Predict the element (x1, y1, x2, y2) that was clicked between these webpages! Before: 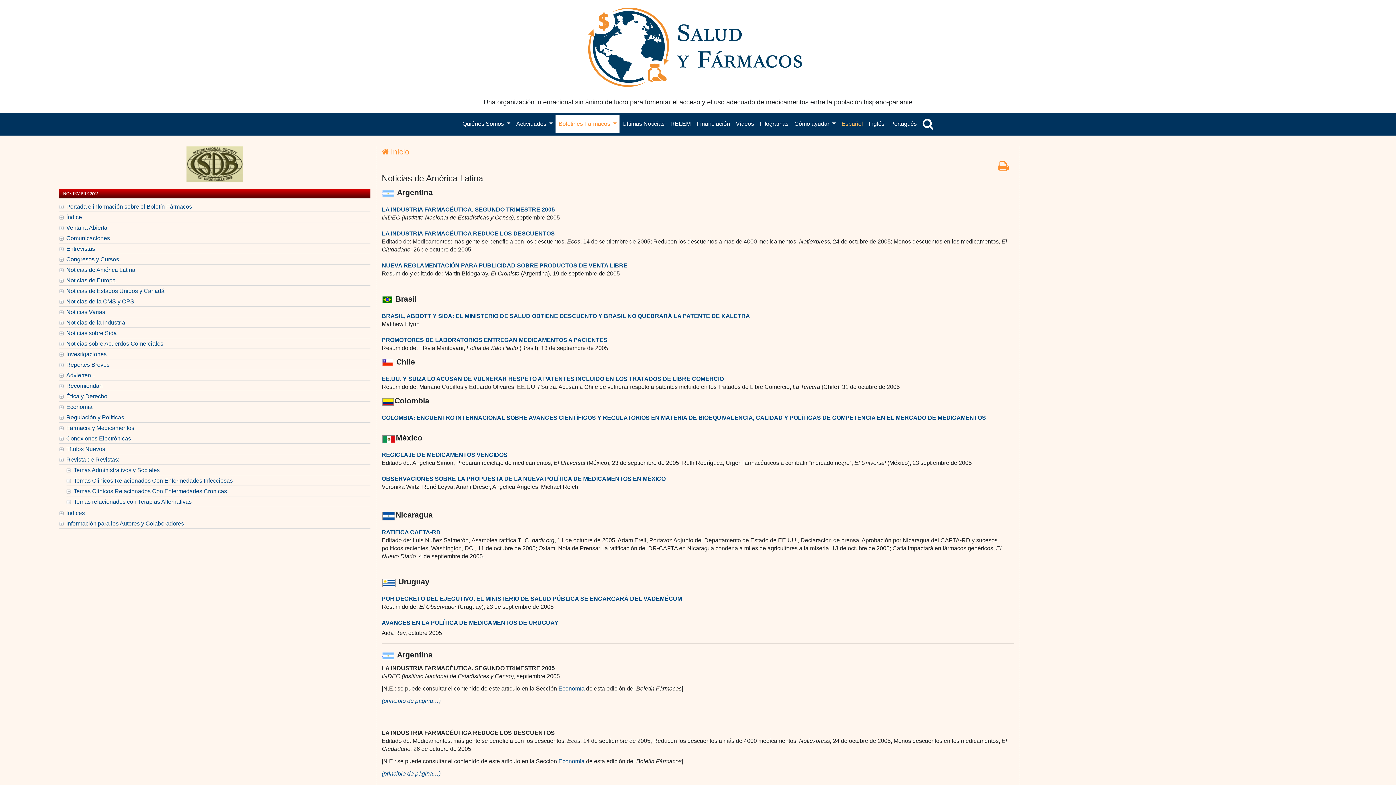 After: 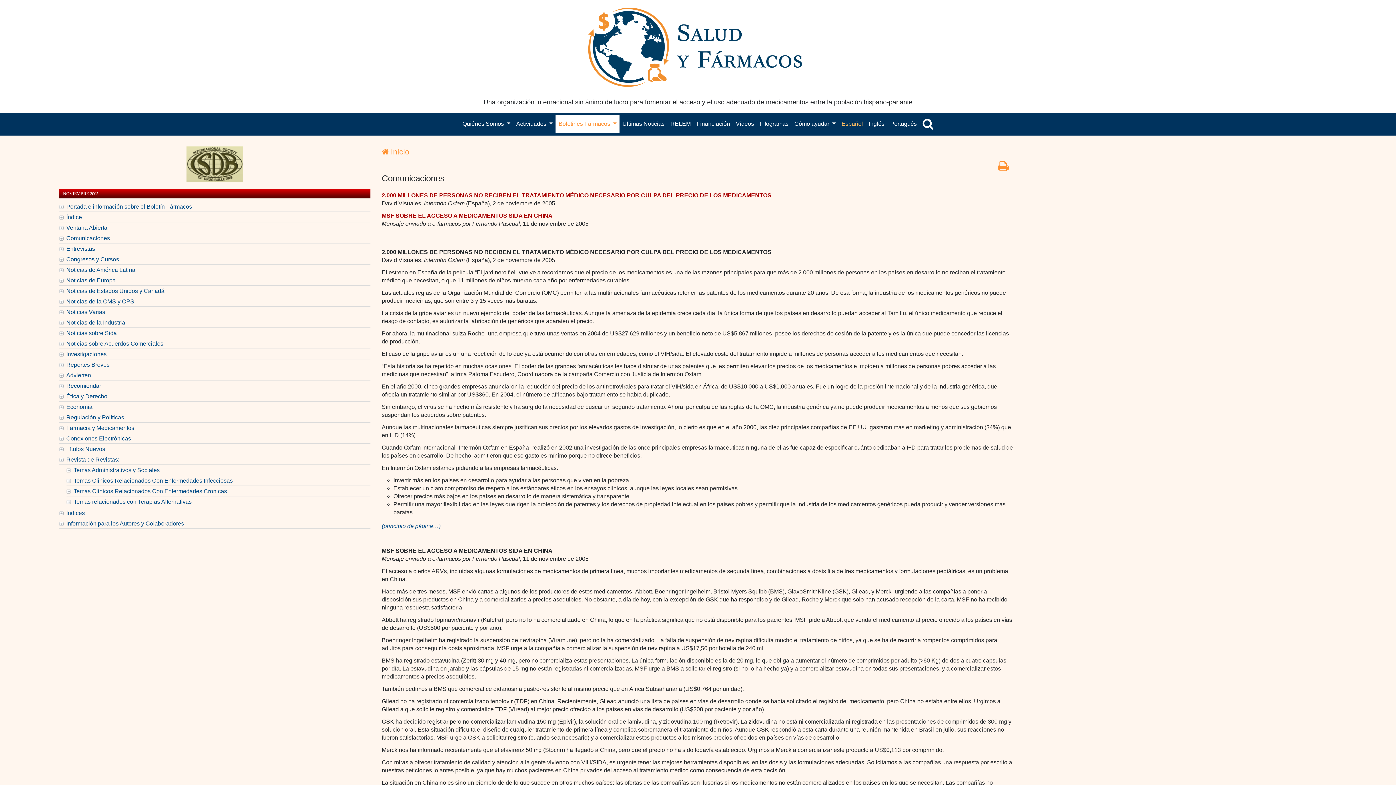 Action: bbox: (59, 233, 370, 243) label: Comunicaciones